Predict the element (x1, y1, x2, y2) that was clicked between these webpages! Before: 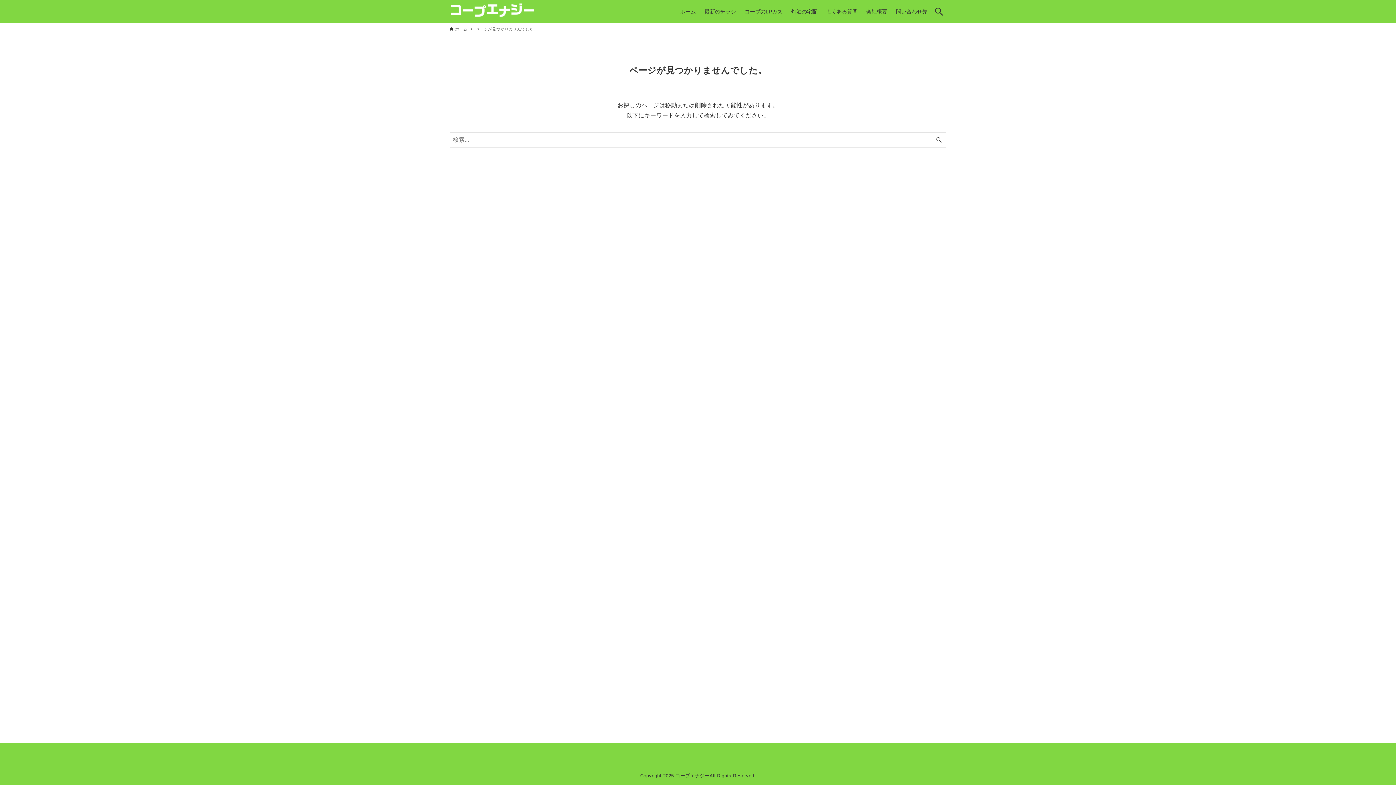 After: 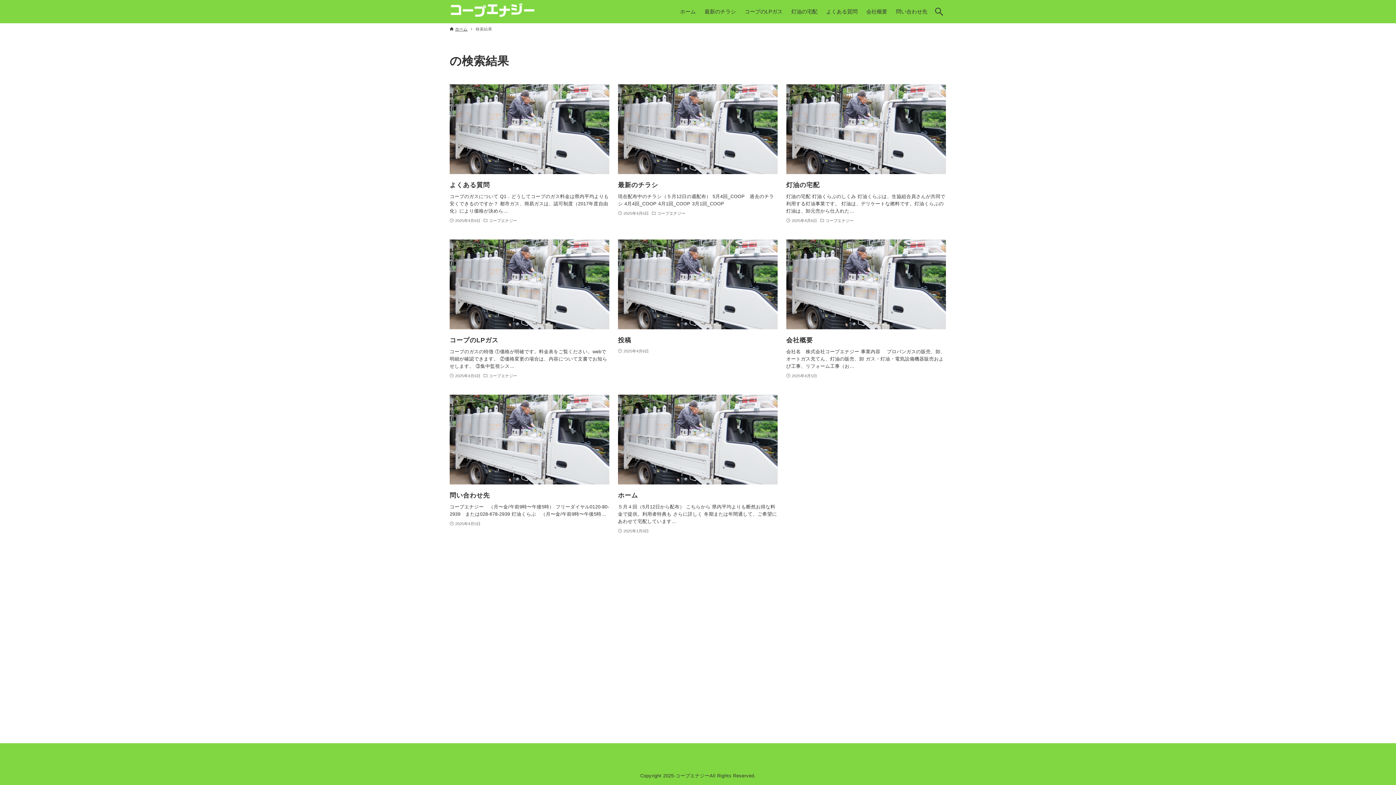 Action: bbox: (932, 132, 946, 147) label: 検索ボタン